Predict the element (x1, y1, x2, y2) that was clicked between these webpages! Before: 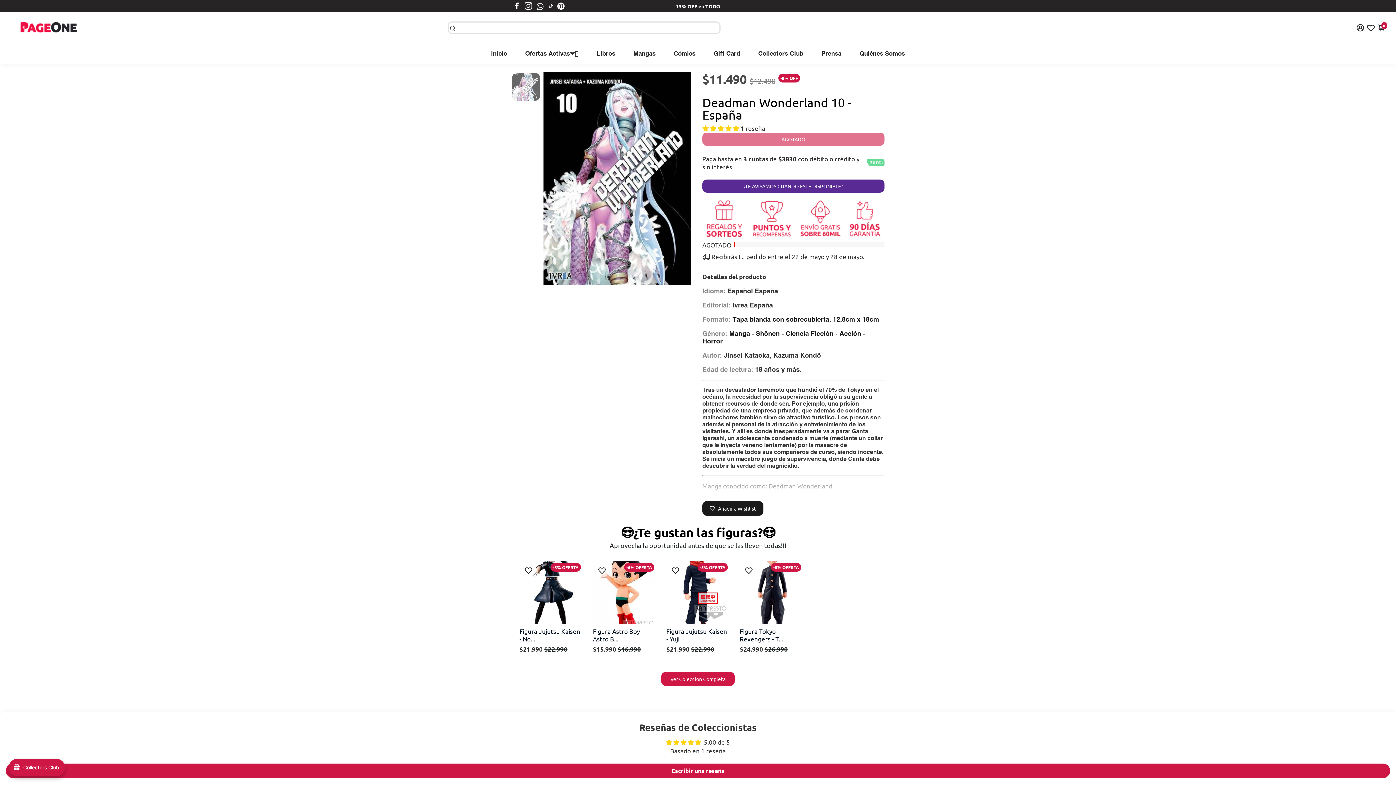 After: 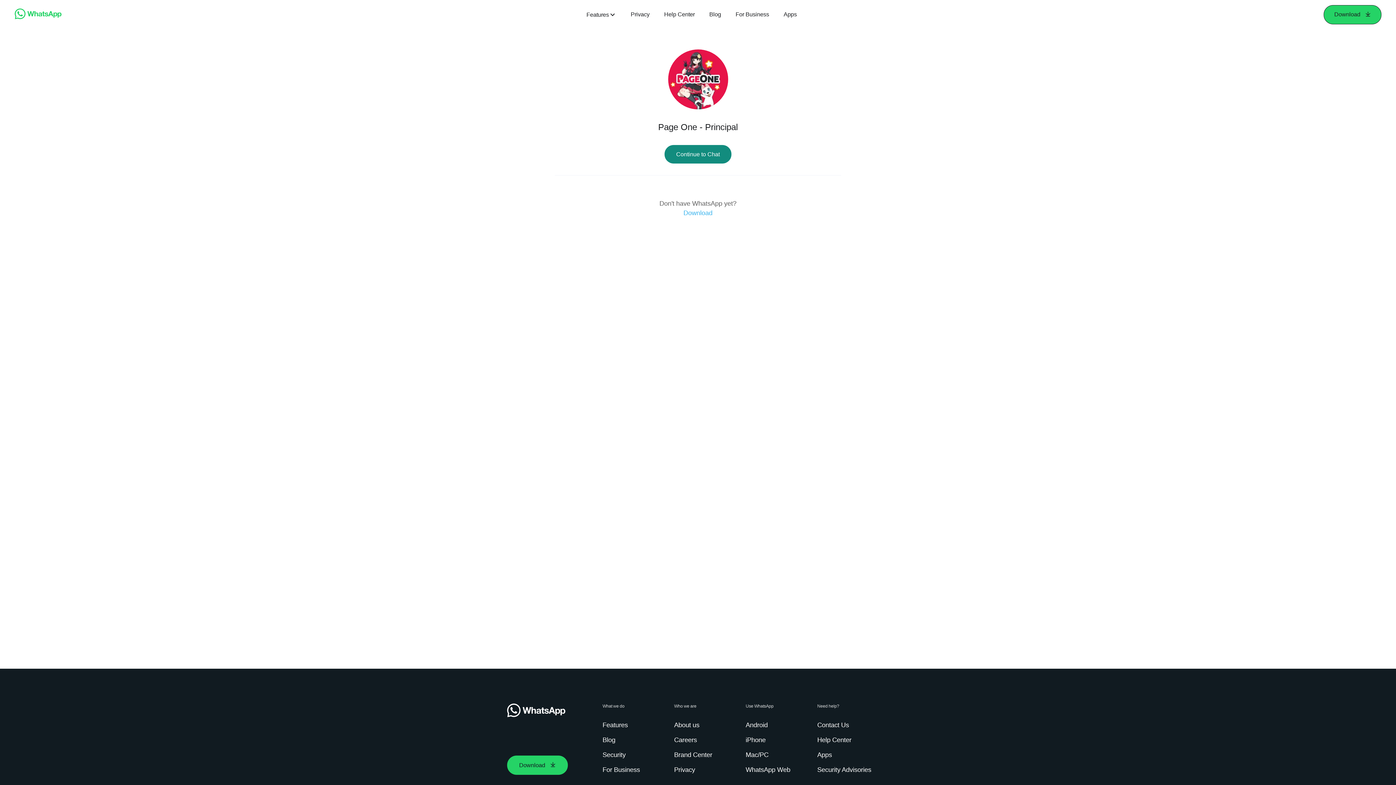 Action: bbox: (536, 2, 544, 9)